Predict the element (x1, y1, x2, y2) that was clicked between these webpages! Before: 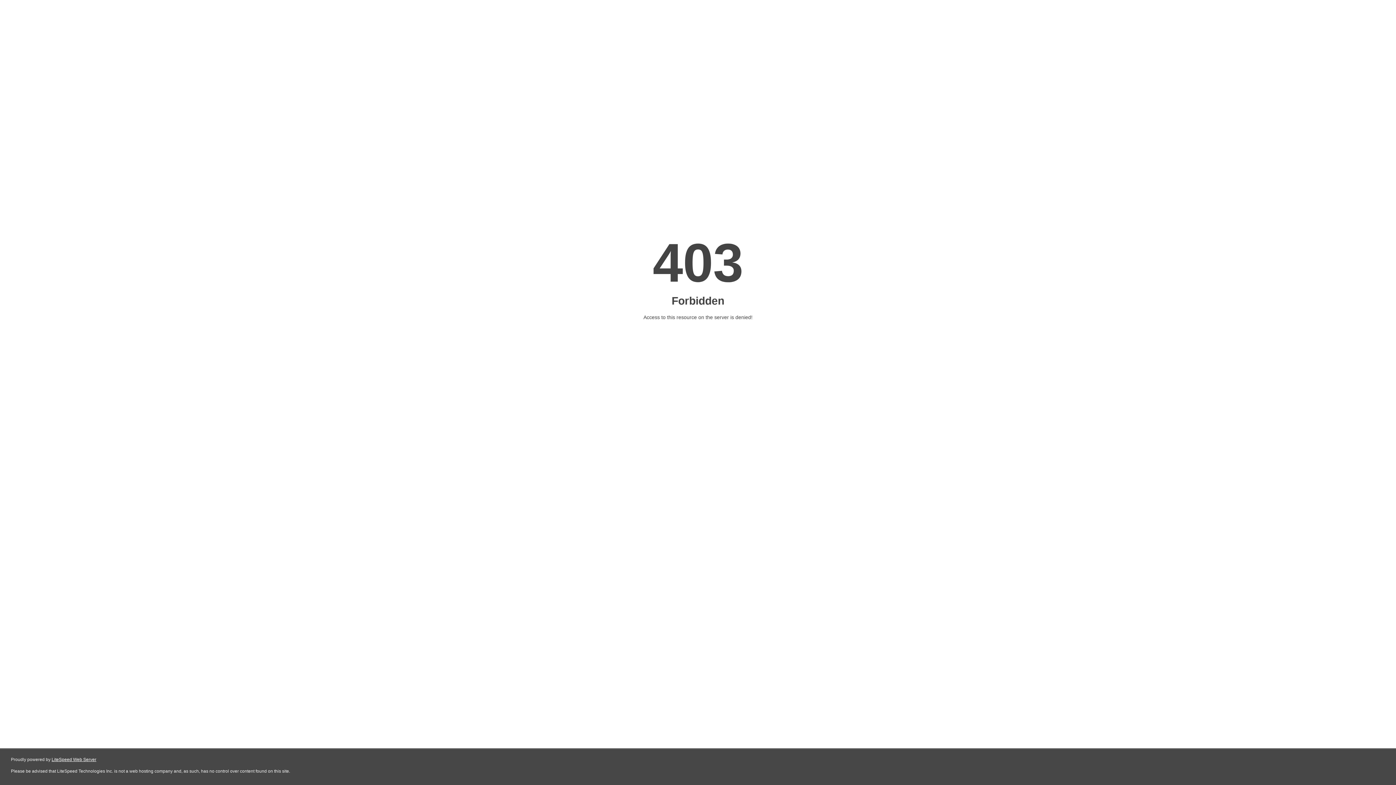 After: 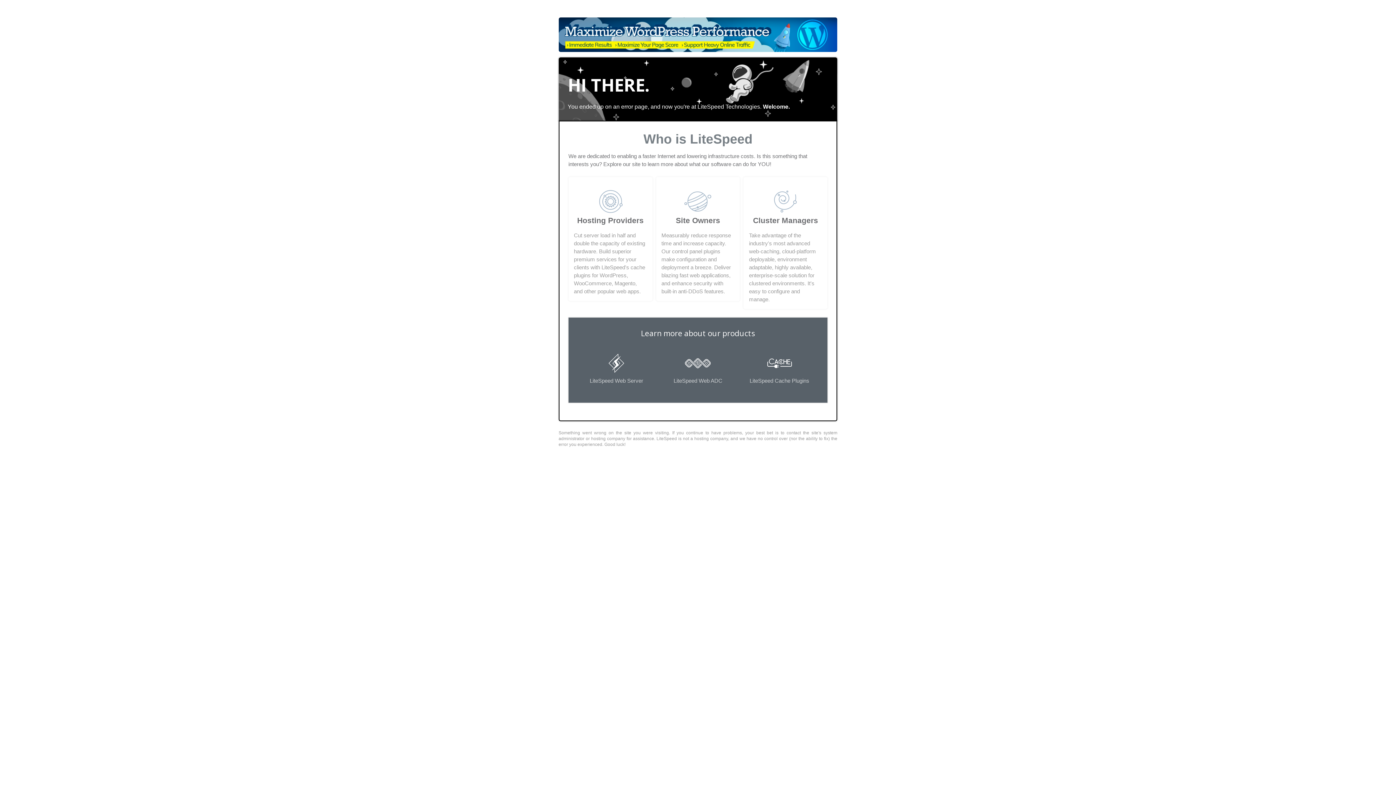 Action: label: LiteSpeed Web Server bbox: (51, 757, 96, 762)